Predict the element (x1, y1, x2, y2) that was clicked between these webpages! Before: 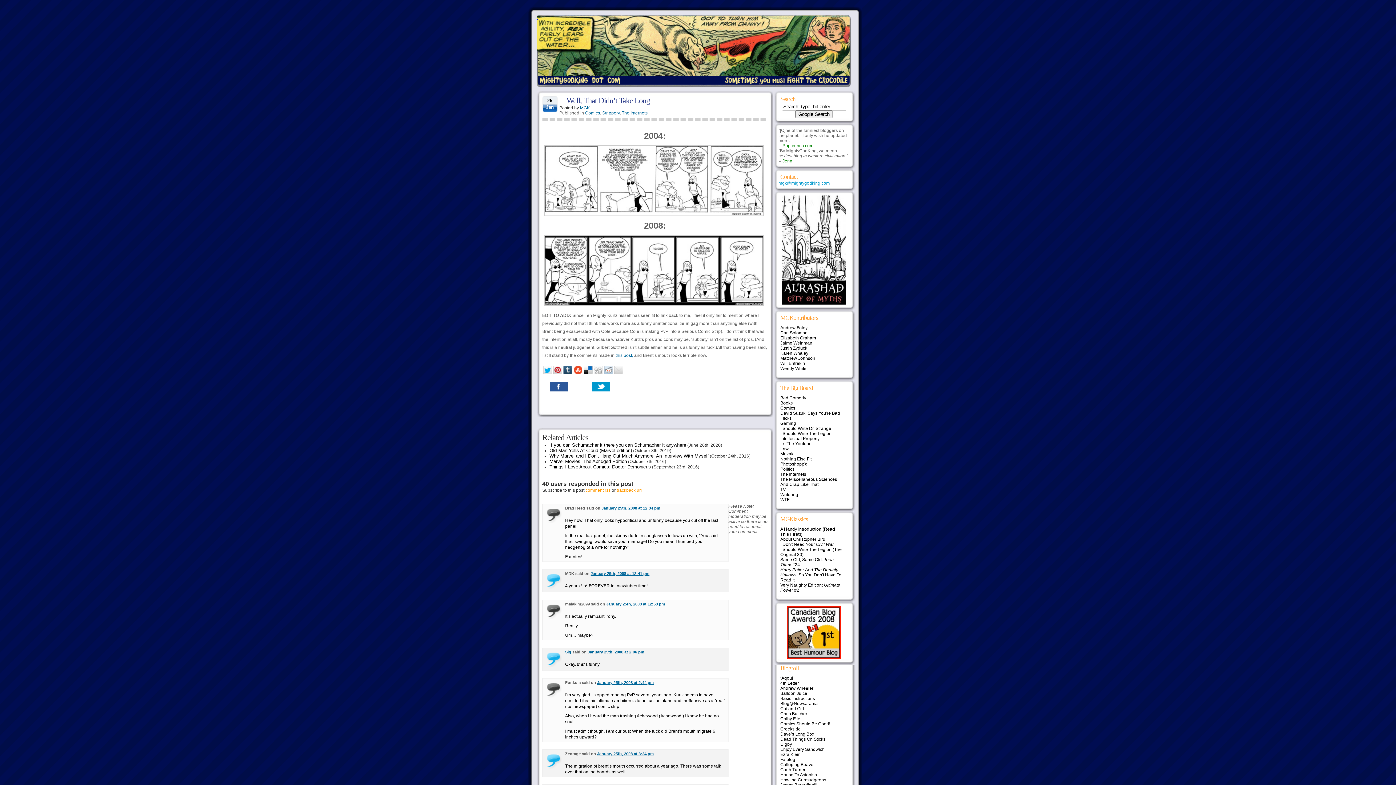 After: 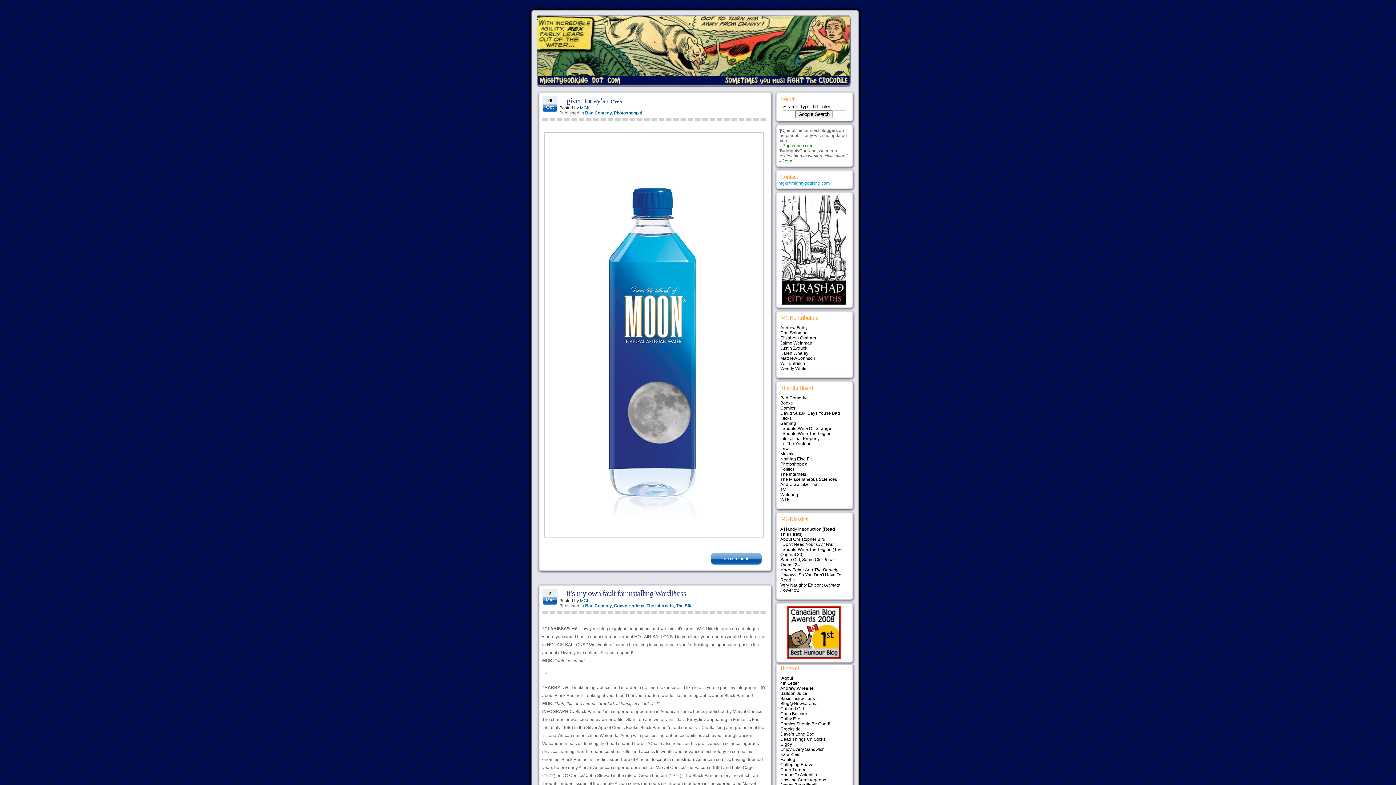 Action: bbox: (780, 395, 806, 400) label: Bad Comedy